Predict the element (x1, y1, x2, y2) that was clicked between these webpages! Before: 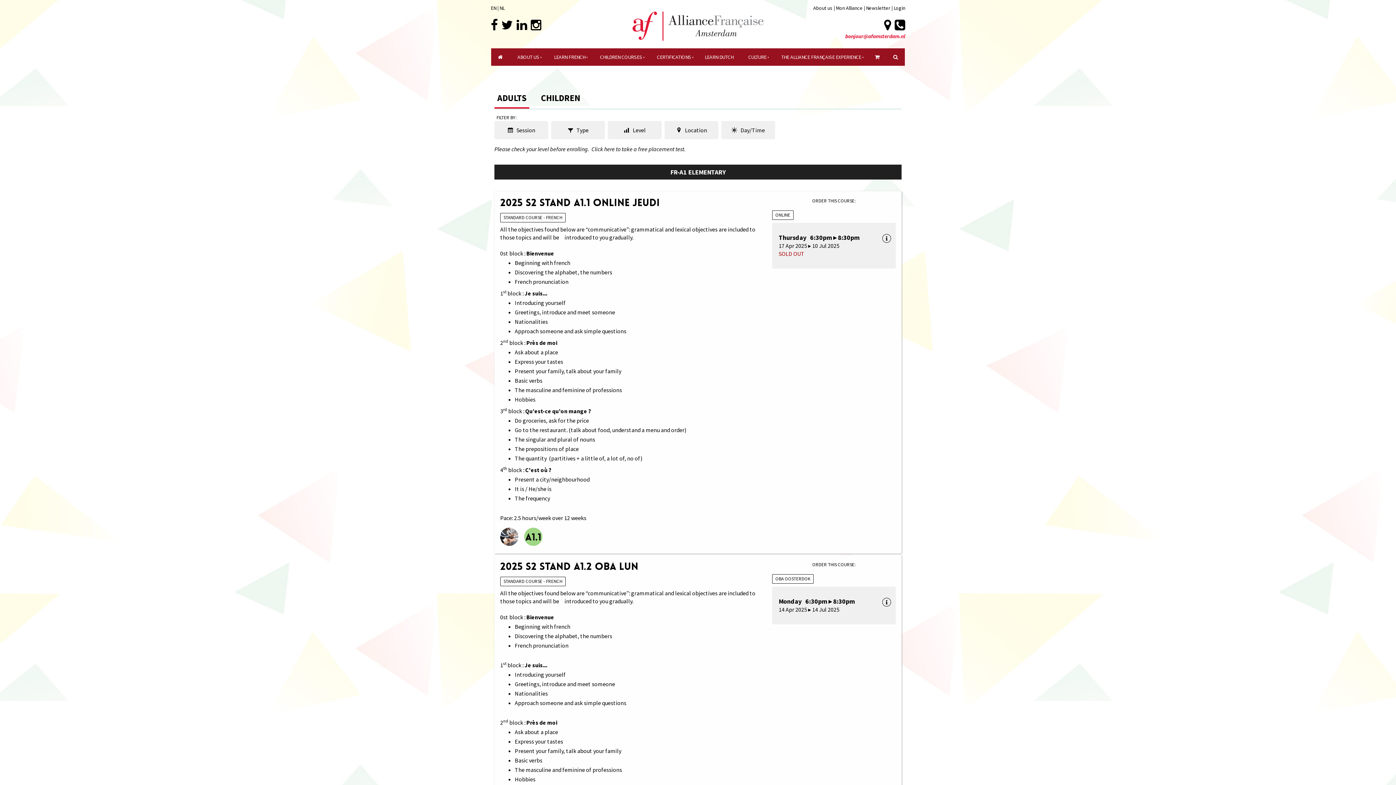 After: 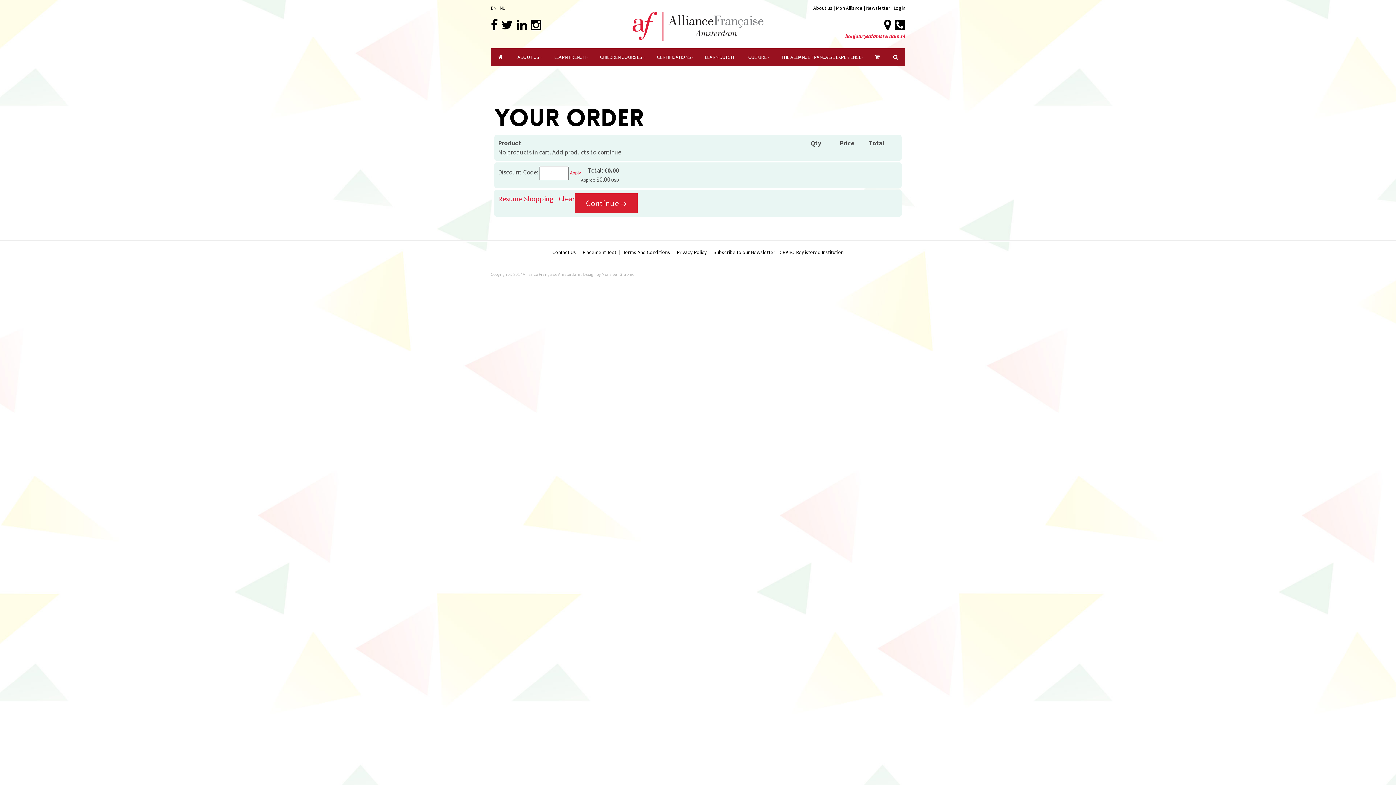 Action: bbox: (868, 48, 886, 65)